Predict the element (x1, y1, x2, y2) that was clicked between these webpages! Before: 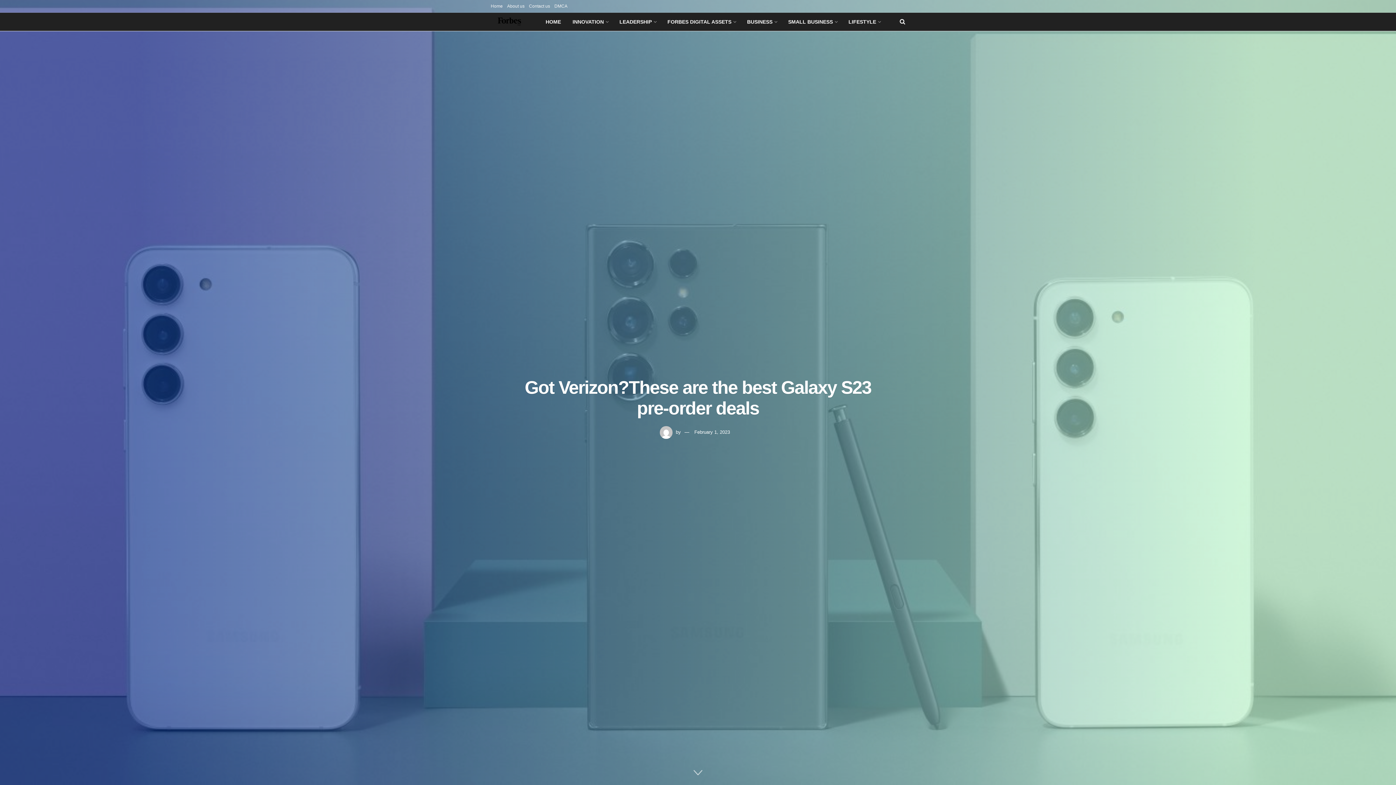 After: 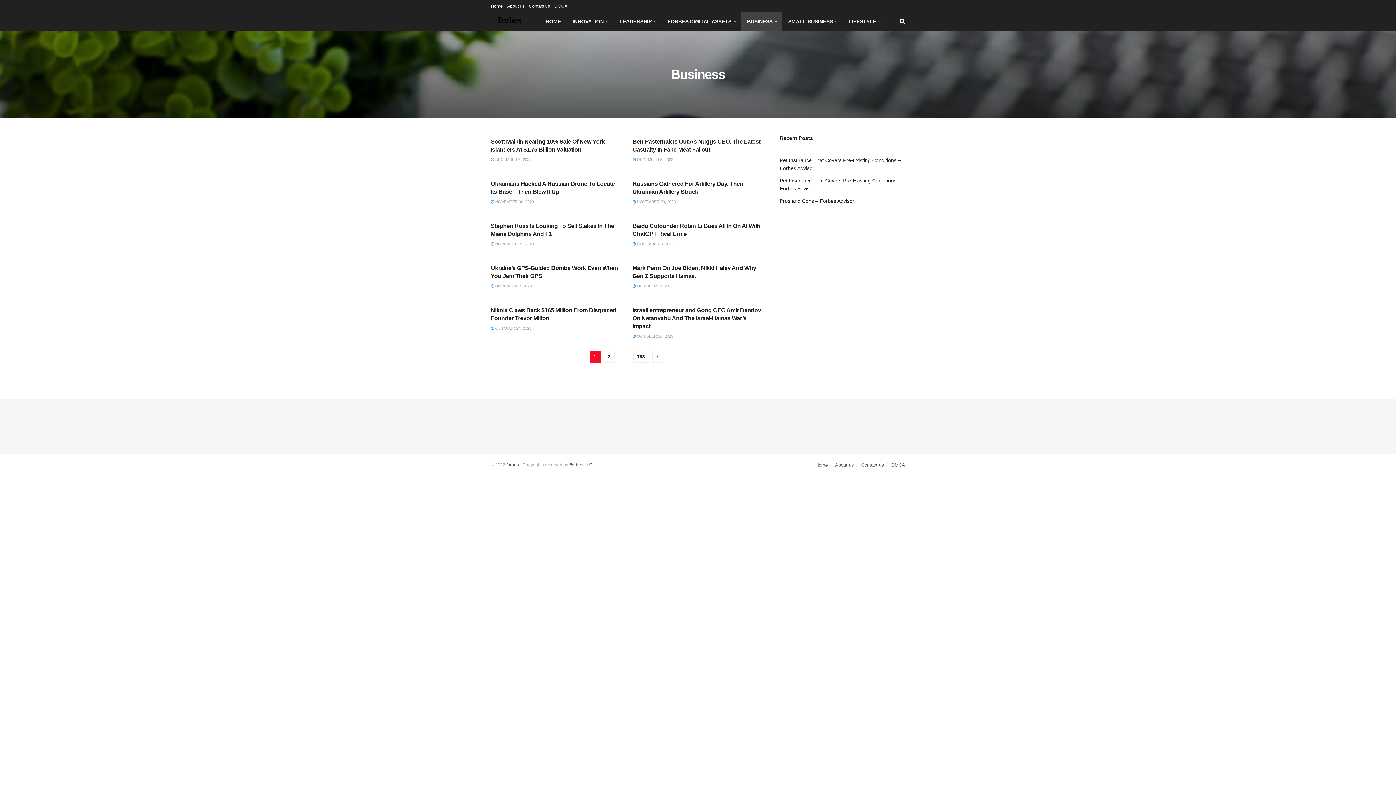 Action: label: BUSINESS bbox: (741, 12, 782, 30)